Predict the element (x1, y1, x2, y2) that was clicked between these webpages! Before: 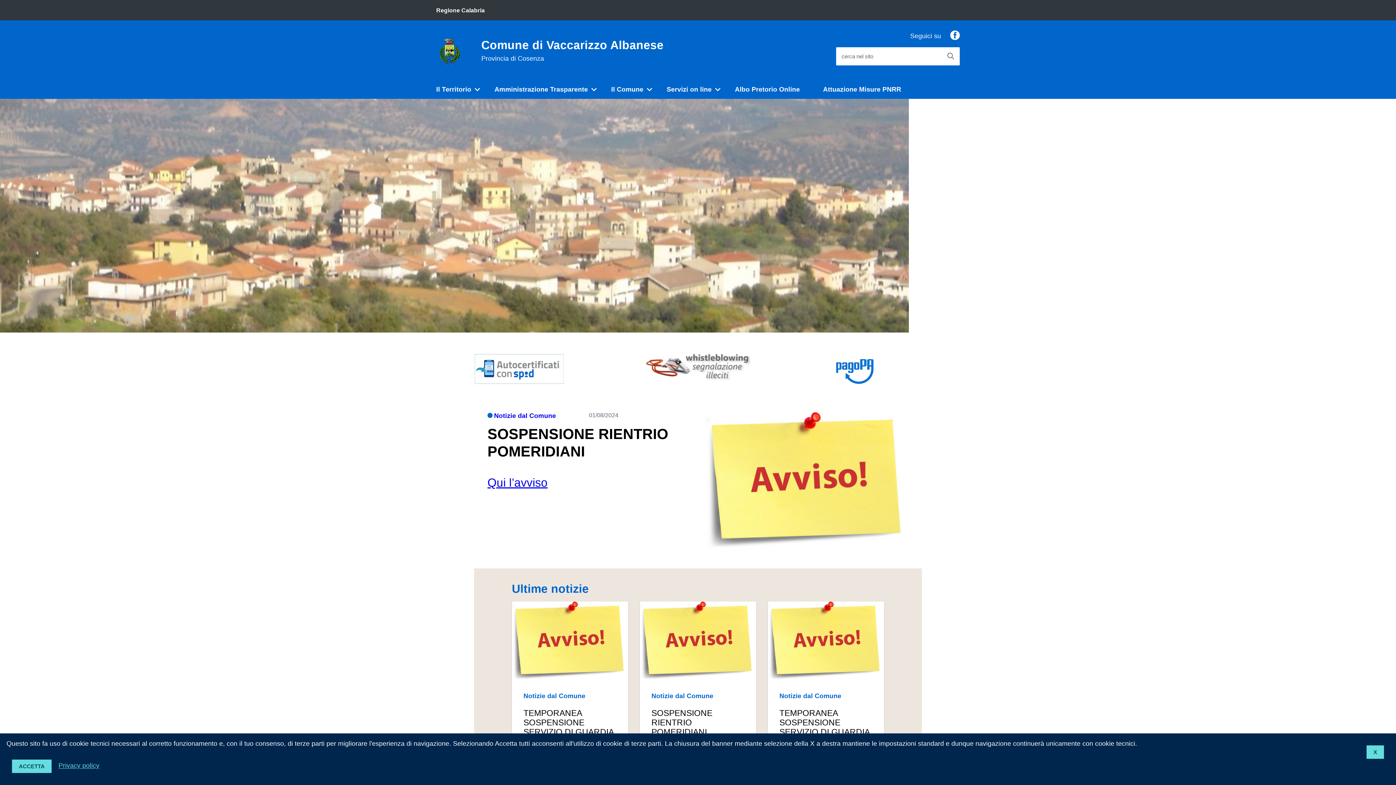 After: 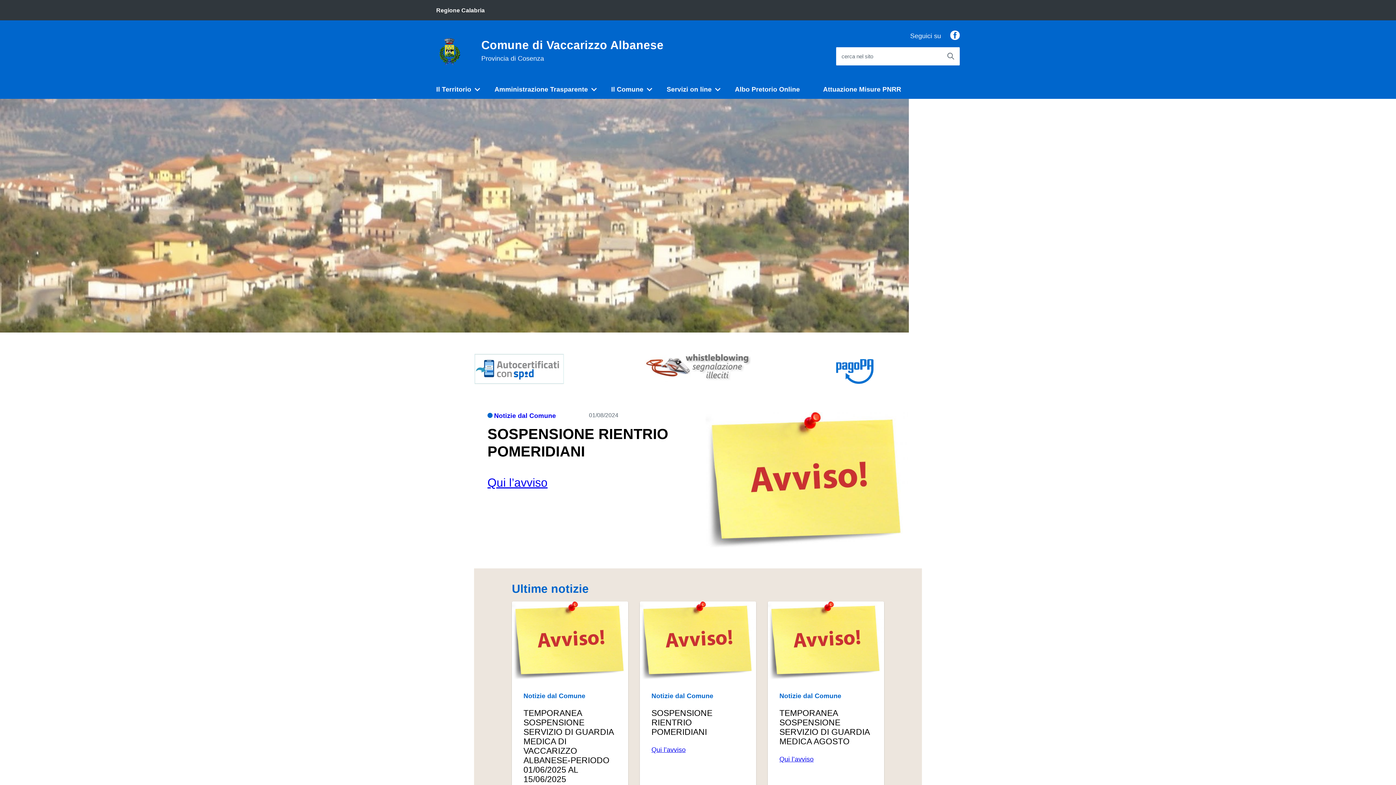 Action: bbox: (1366, 745, 1384, 759) label: X